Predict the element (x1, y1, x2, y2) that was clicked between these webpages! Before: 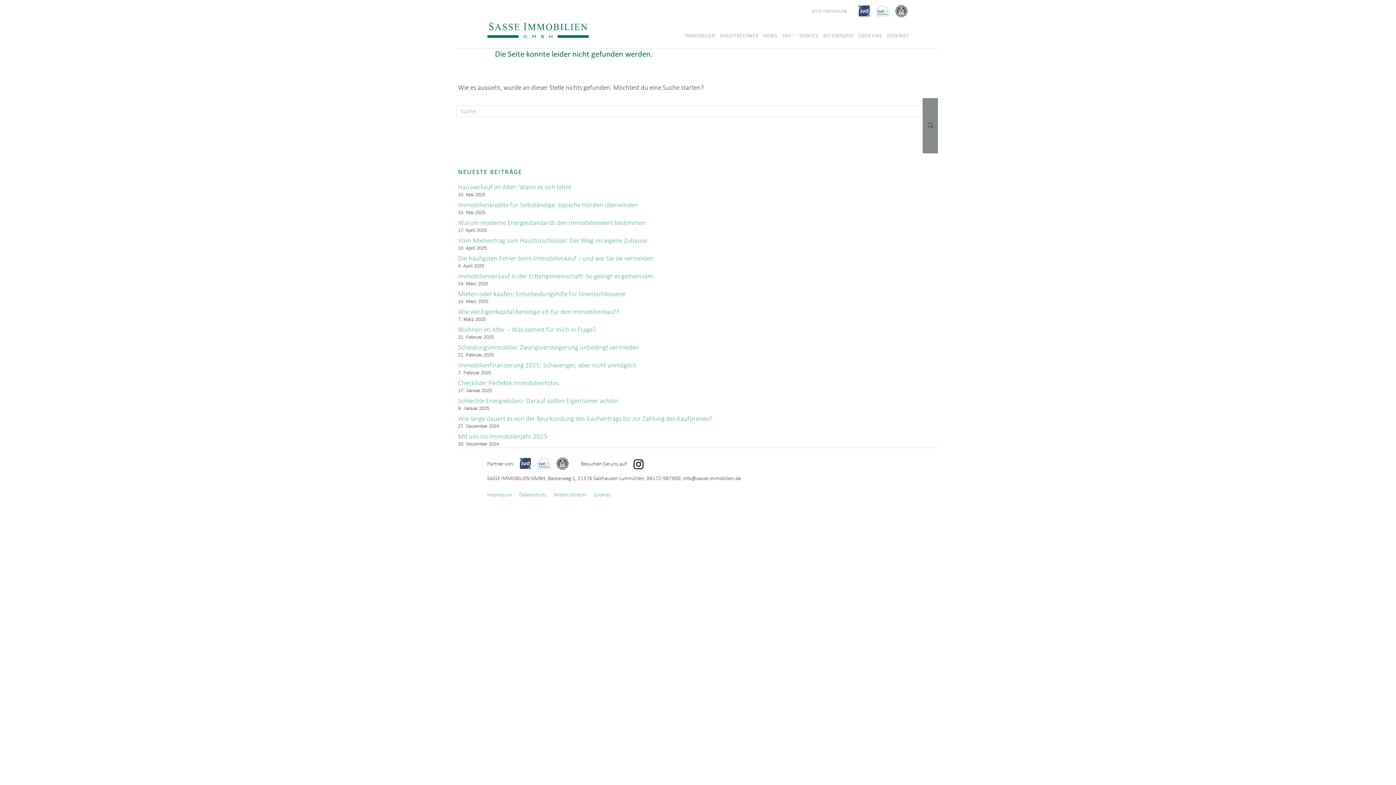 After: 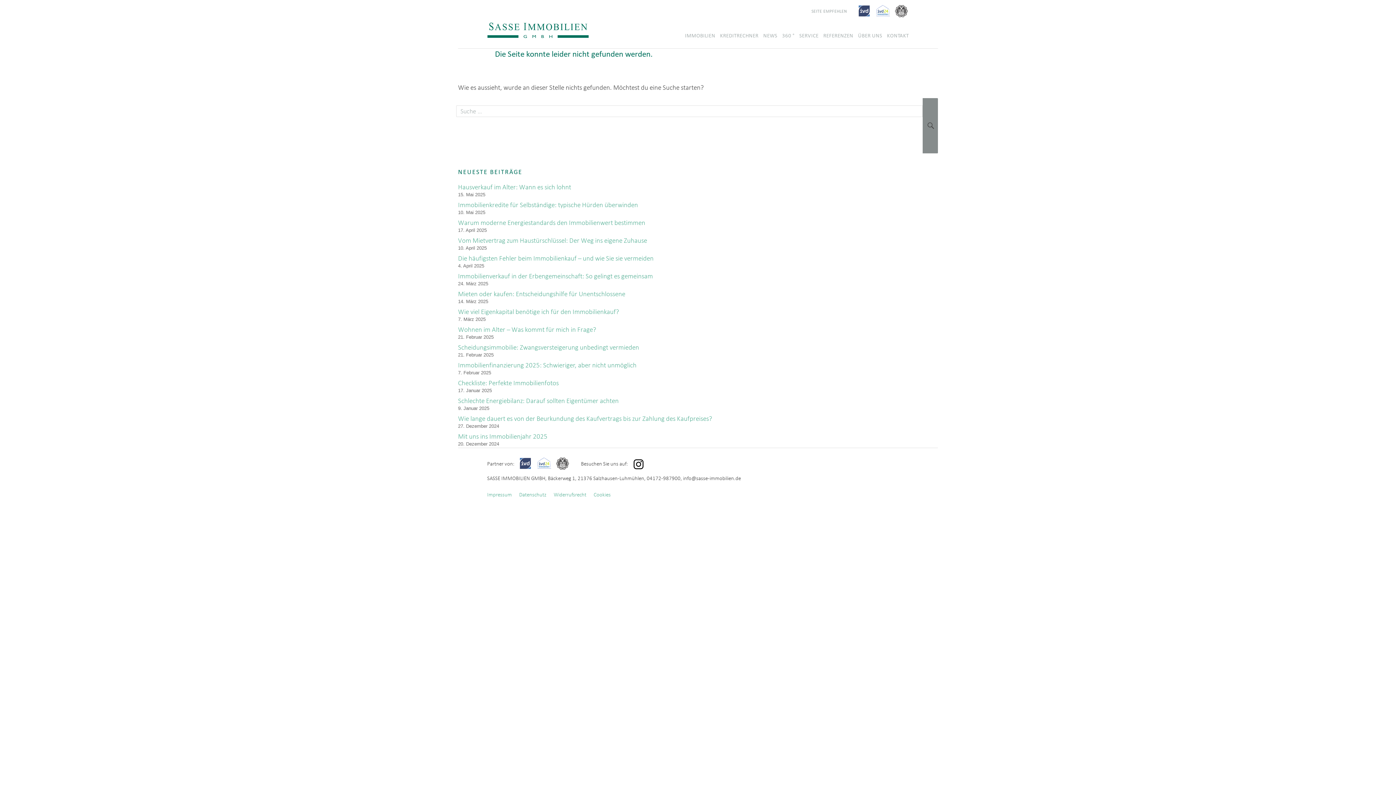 Action: bbox: (894, 6, 909, 14)